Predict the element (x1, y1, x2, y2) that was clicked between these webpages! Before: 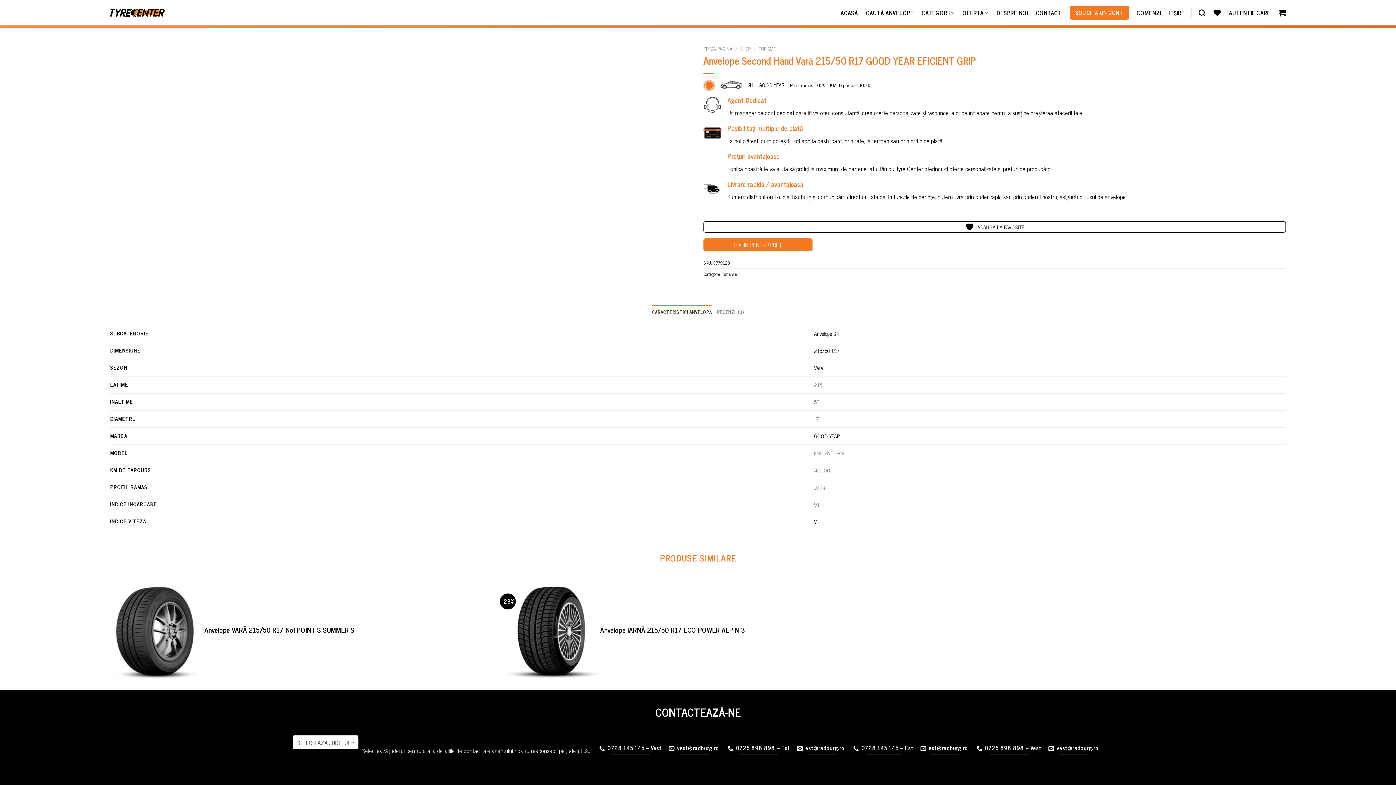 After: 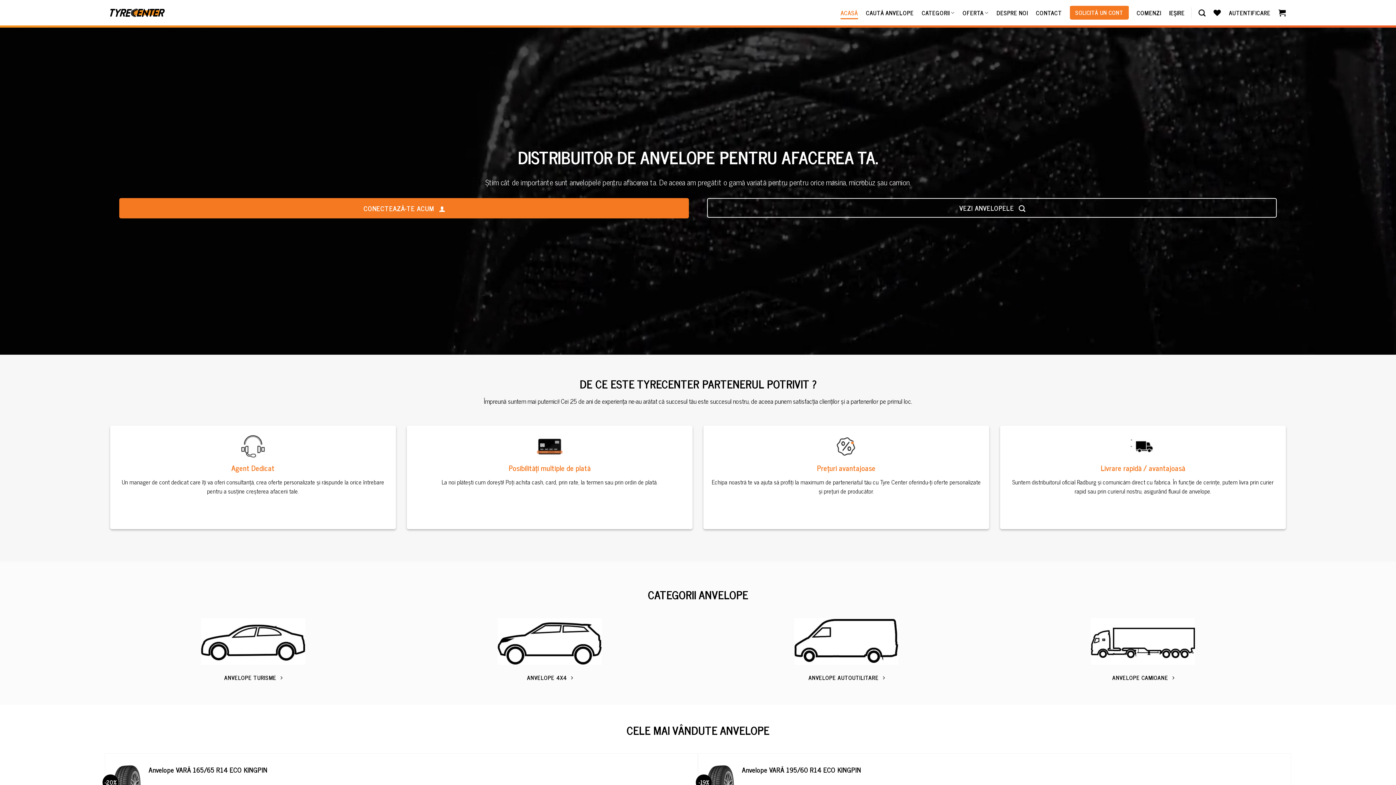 Action: bbox: (840, 6, 858, 19) label: ACASĂ